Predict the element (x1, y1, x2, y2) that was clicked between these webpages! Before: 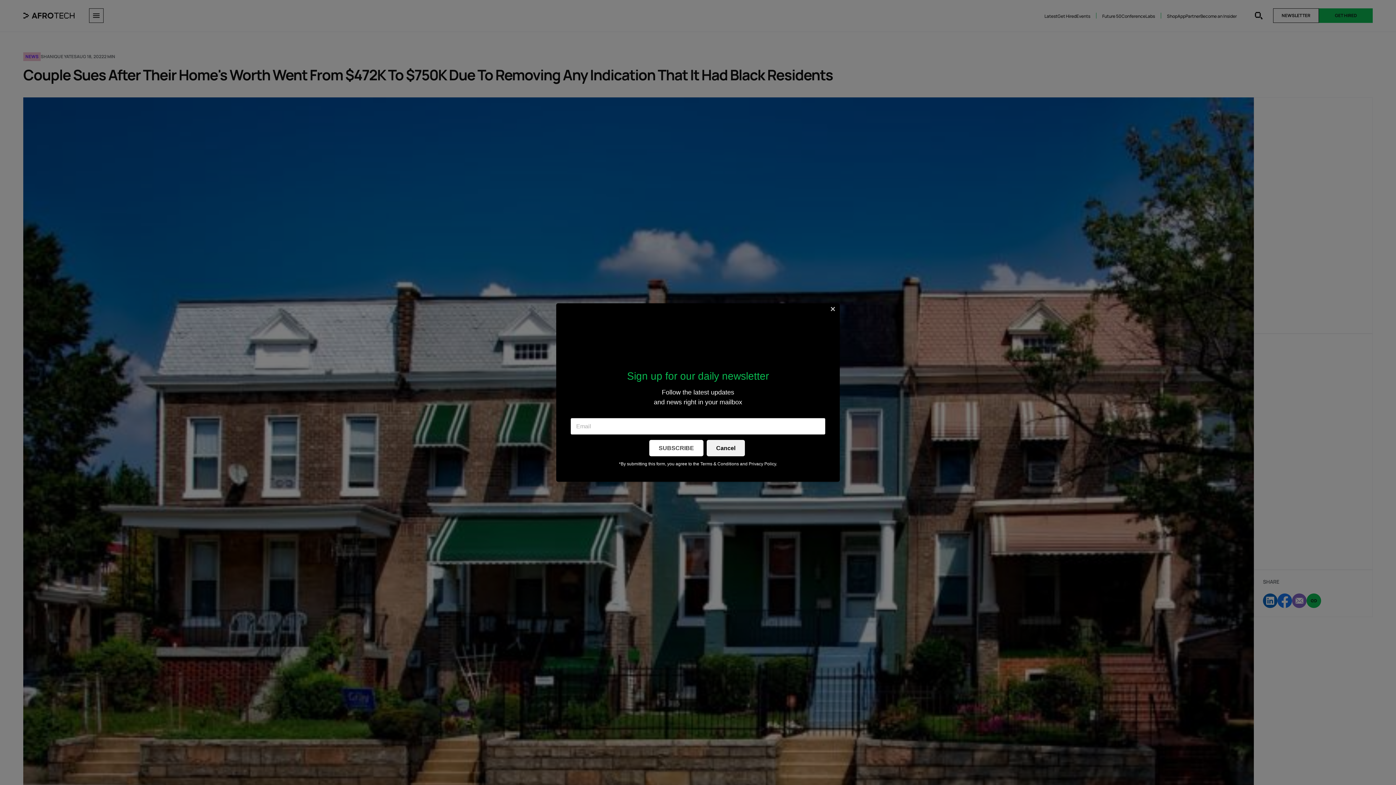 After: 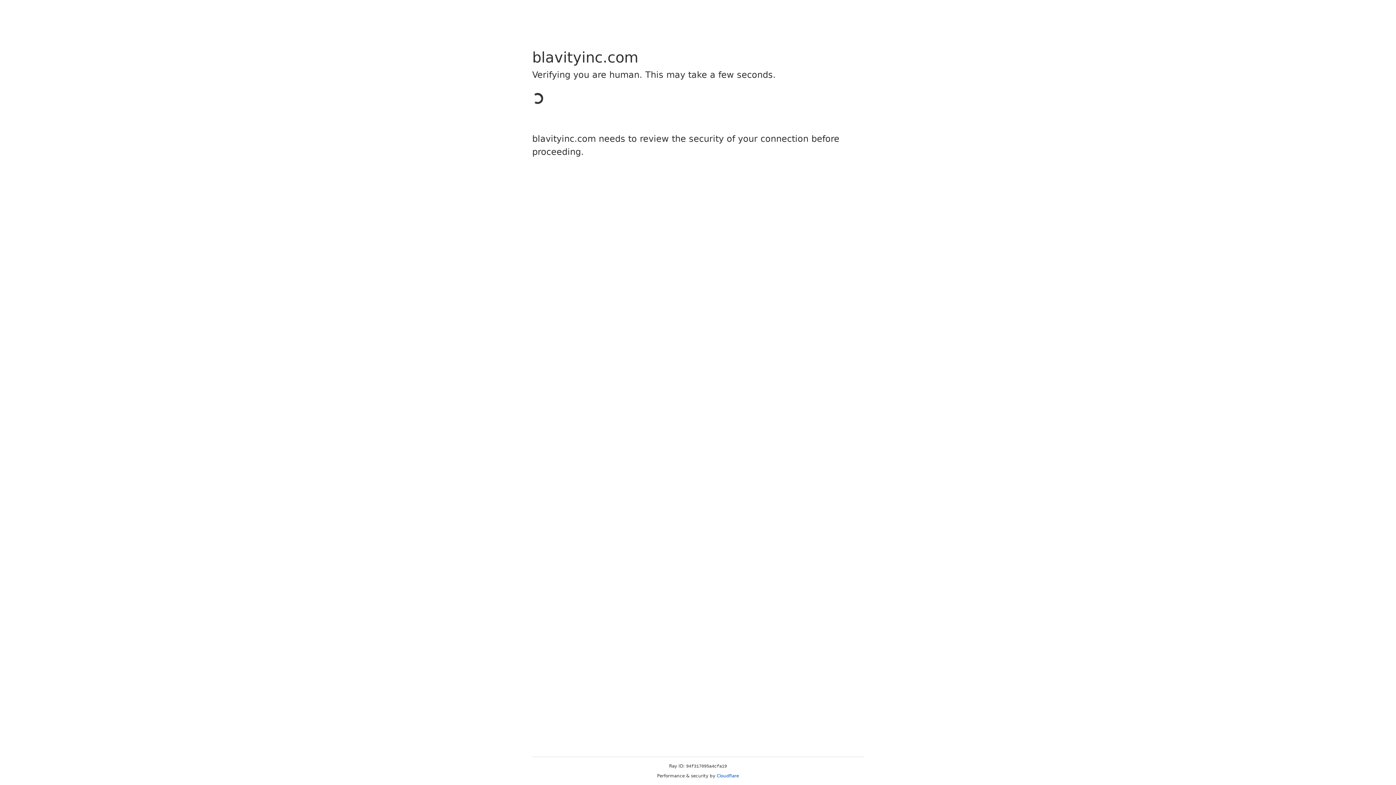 Action: bbox: (700, 461, 739, 466) label: Terms & Conditions